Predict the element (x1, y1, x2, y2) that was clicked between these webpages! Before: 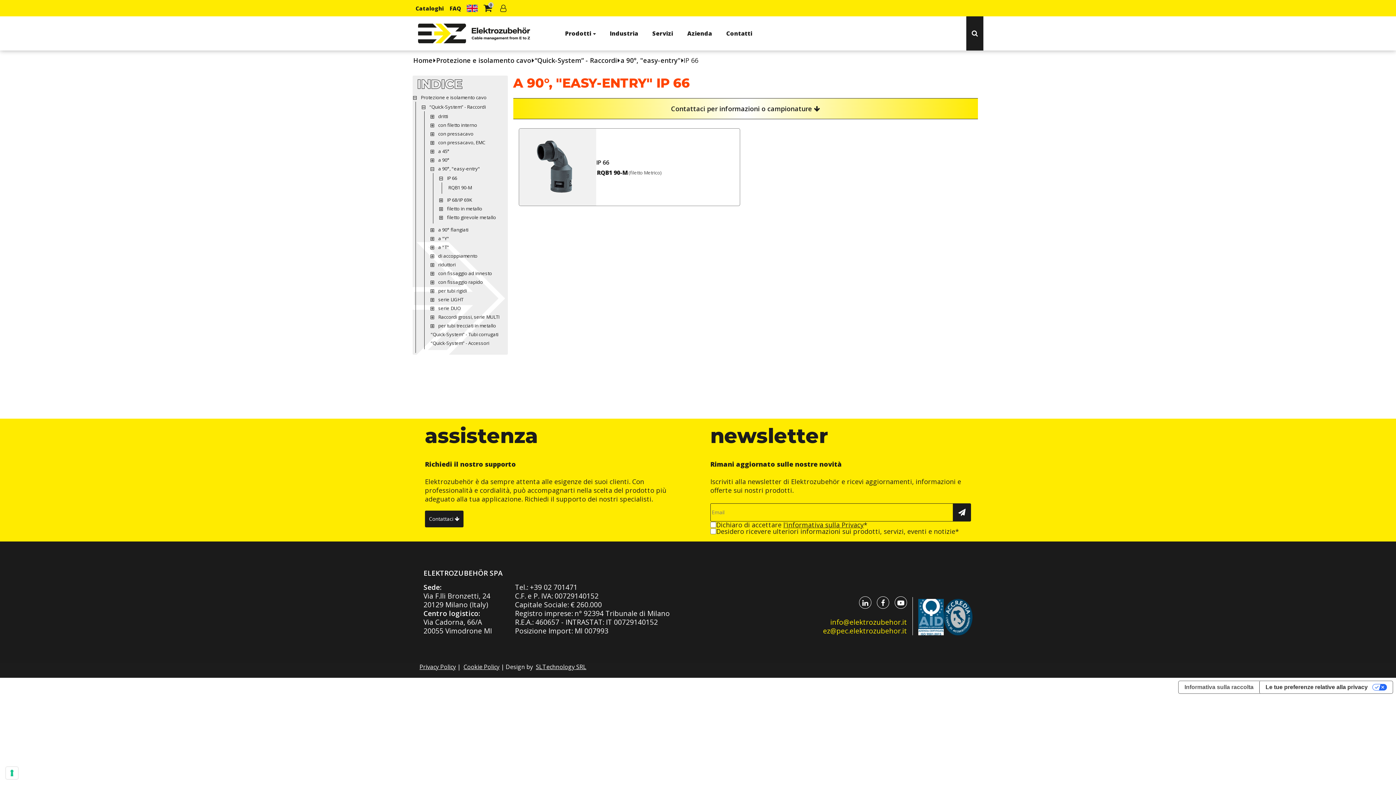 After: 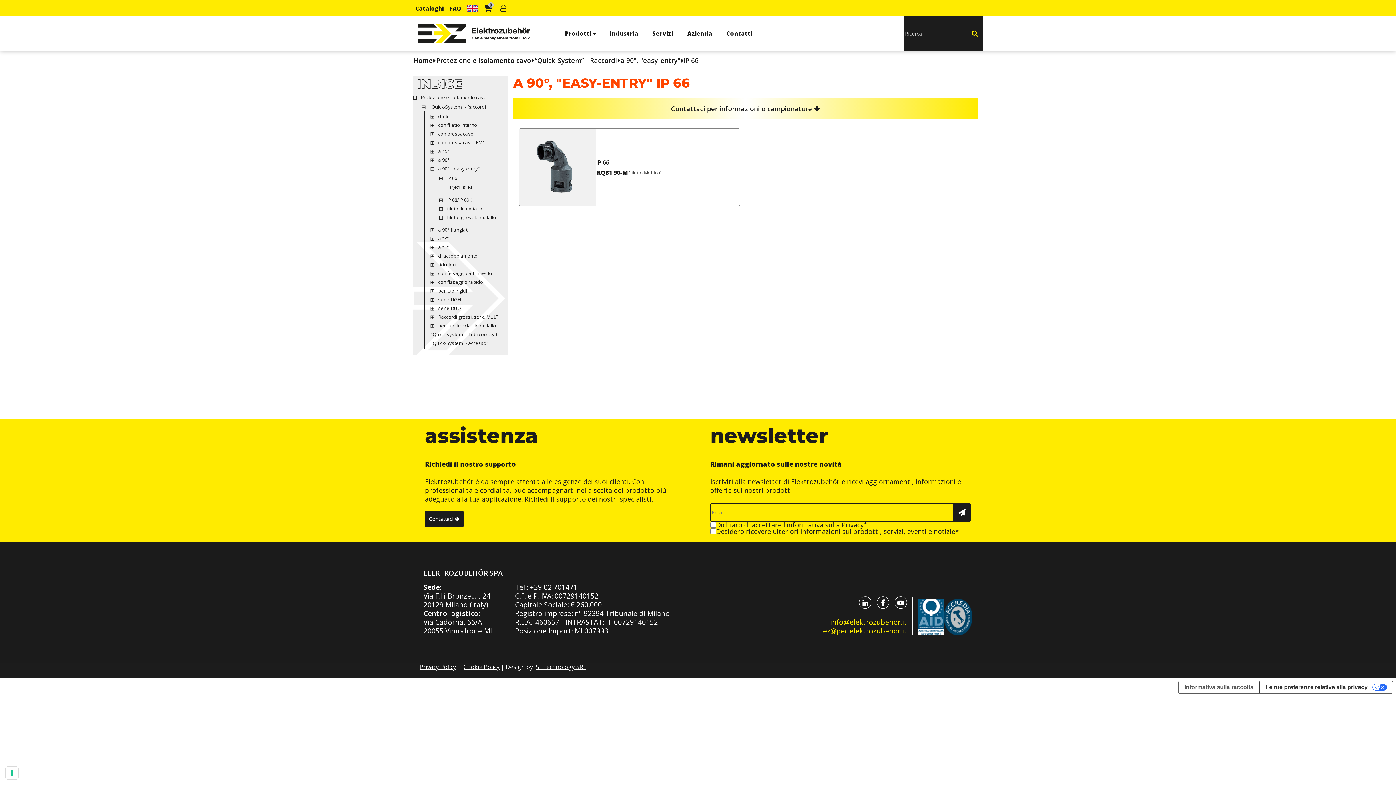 Action: bbox: (966, 16, 983, 50)